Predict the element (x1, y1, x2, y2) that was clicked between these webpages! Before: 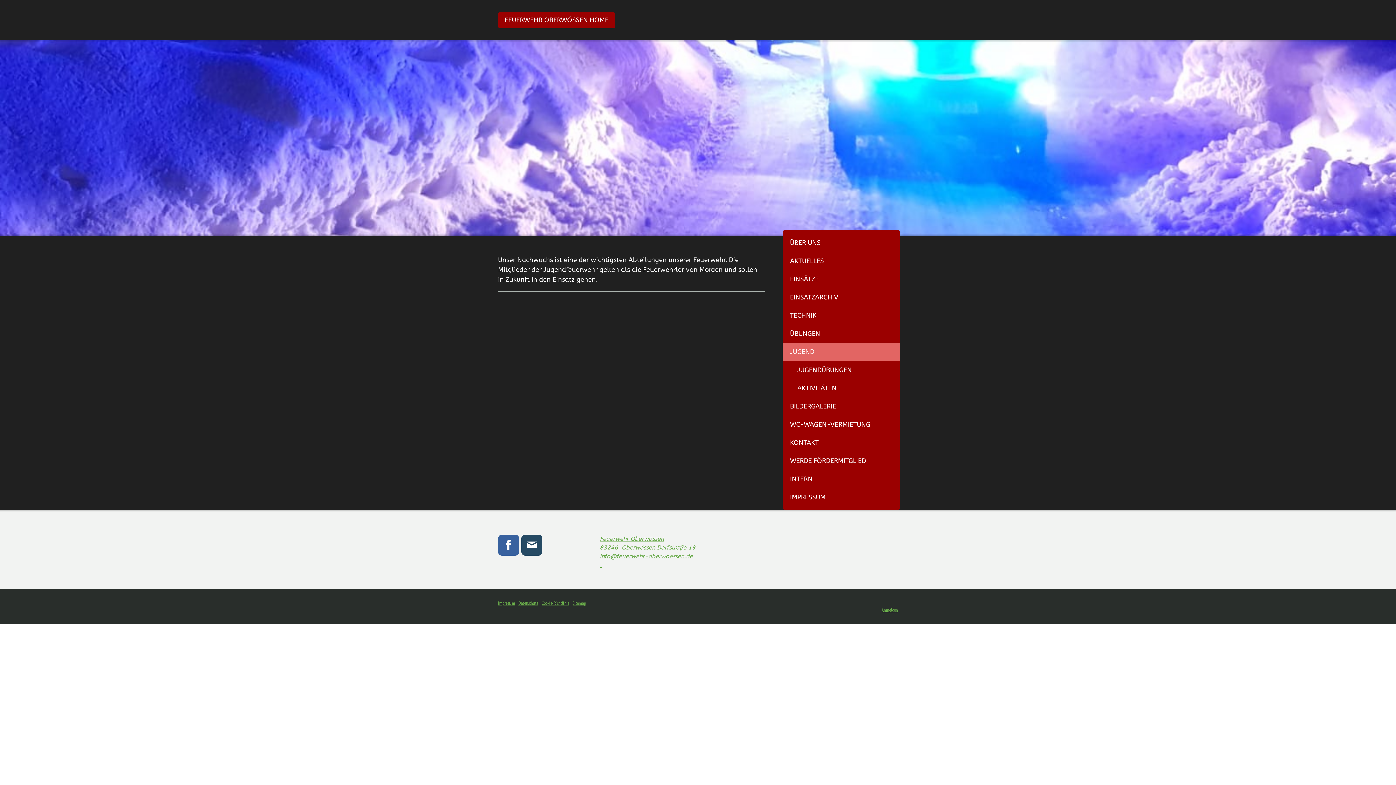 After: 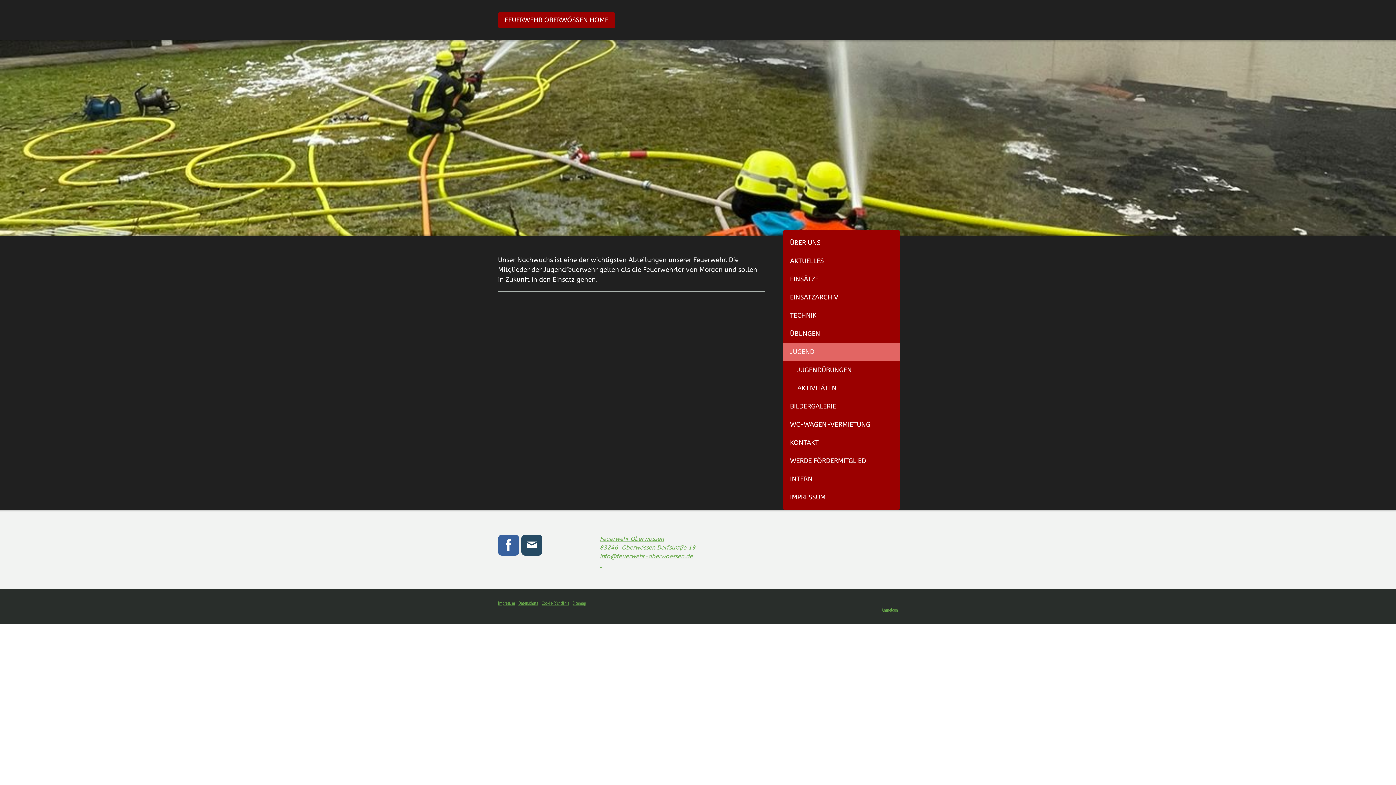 Action: bbox: (498, 534, 519, 556)